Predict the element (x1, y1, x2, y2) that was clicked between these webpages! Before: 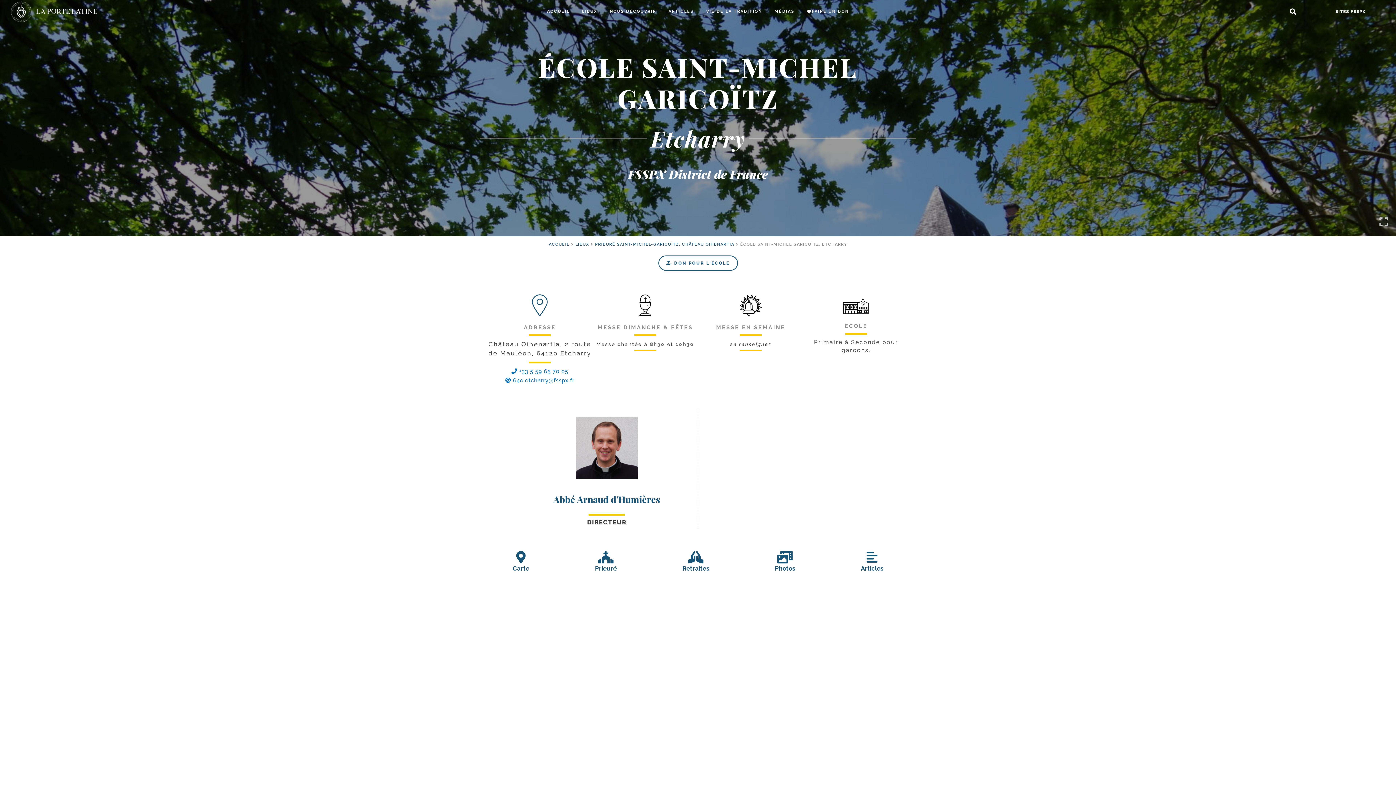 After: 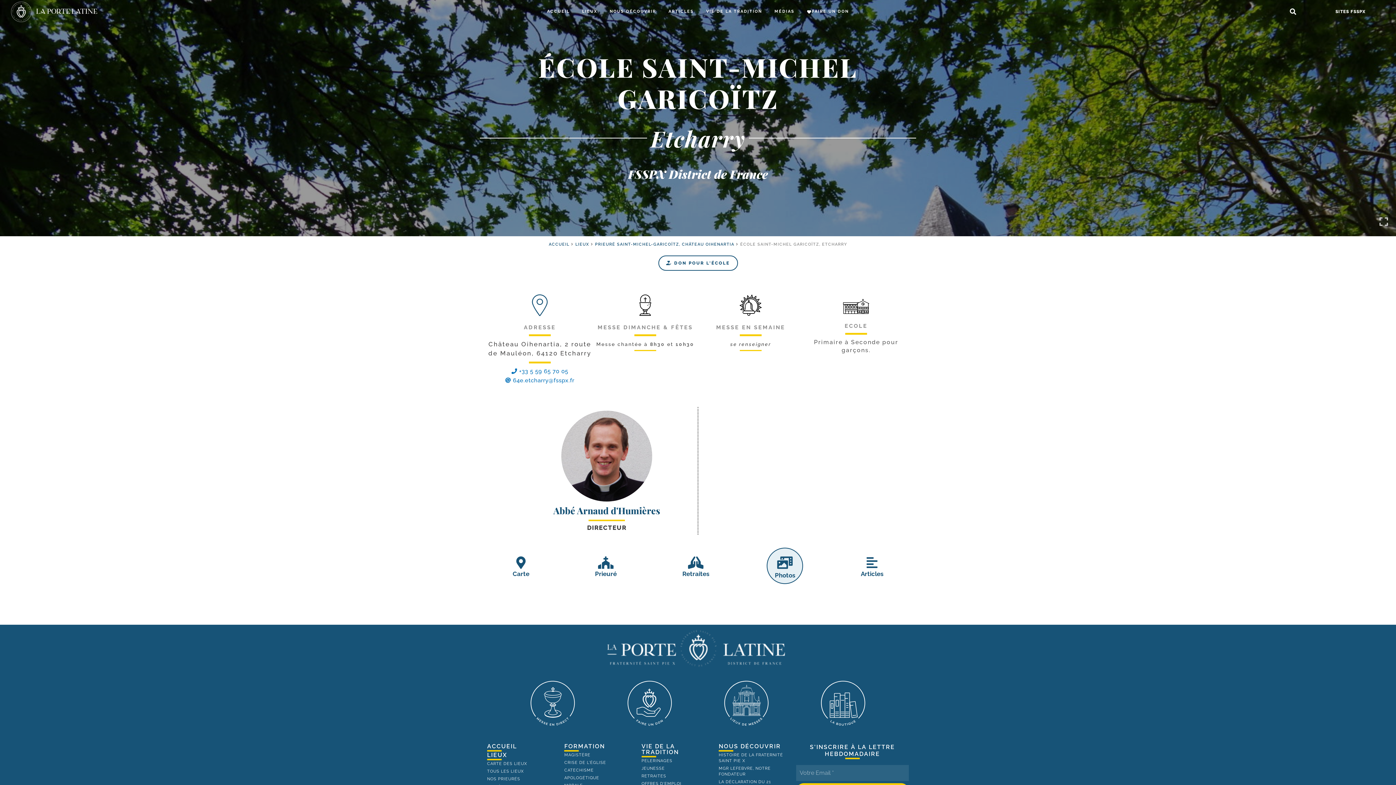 Action: bbox: (742, 545, 828, 575) label: Photos